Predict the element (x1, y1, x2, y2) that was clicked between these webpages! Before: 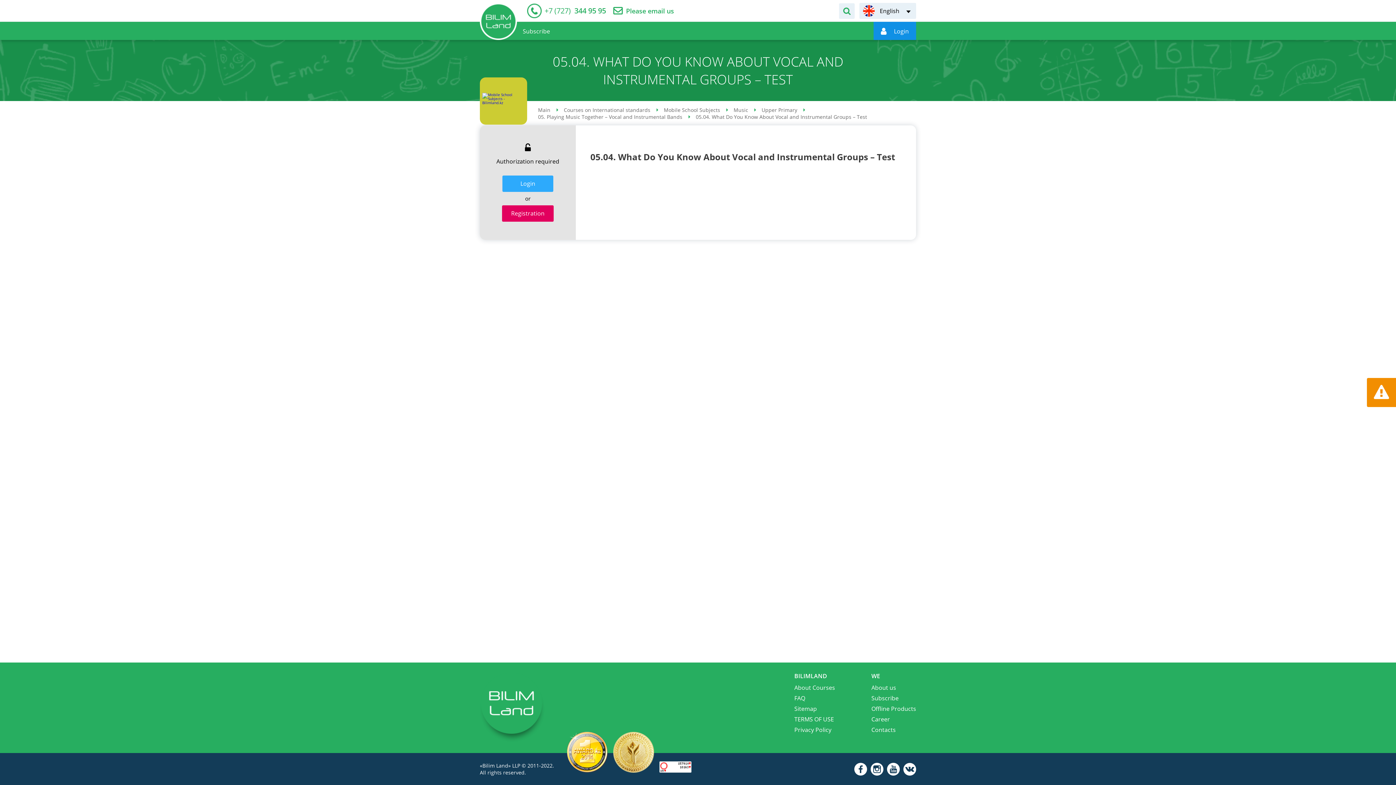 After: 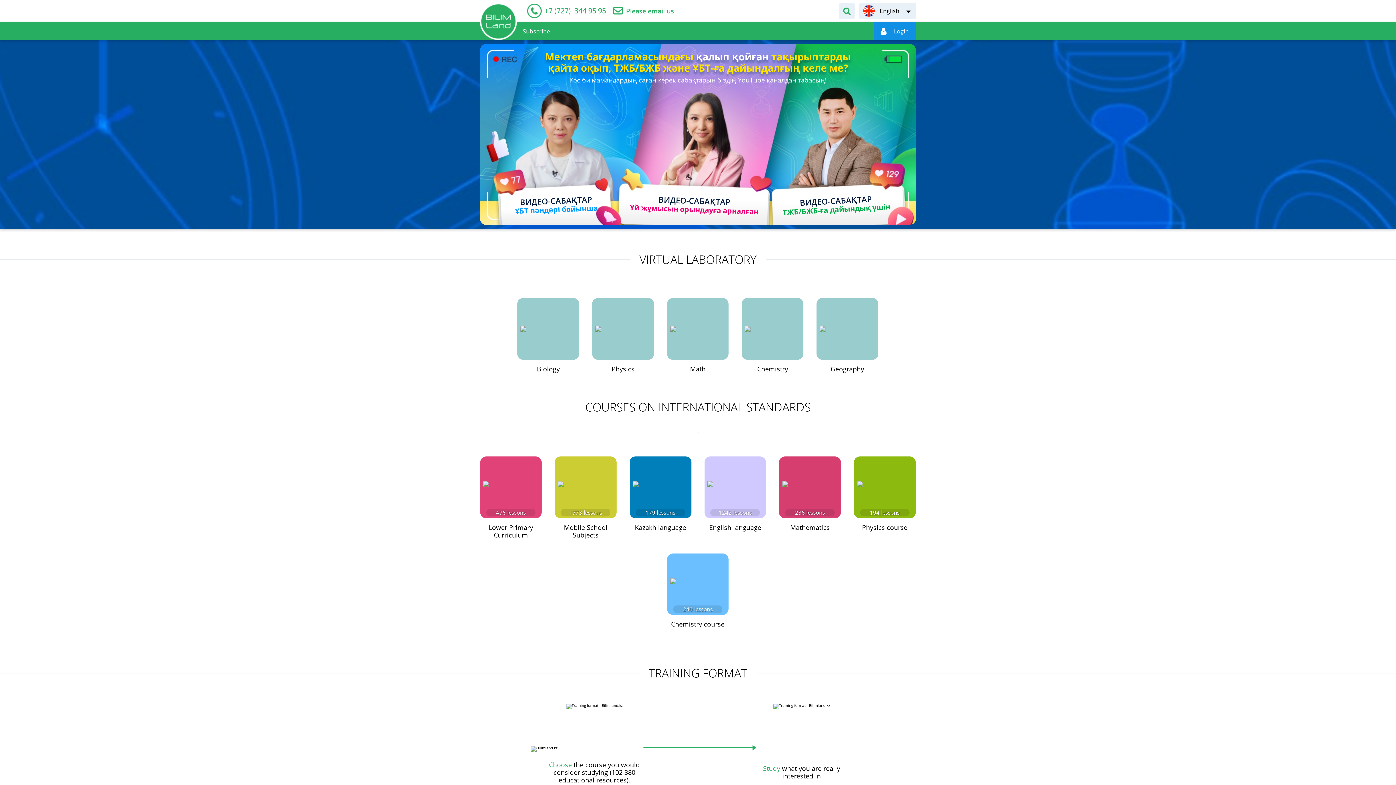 Action: bbox: (480, 21, 517, 40)